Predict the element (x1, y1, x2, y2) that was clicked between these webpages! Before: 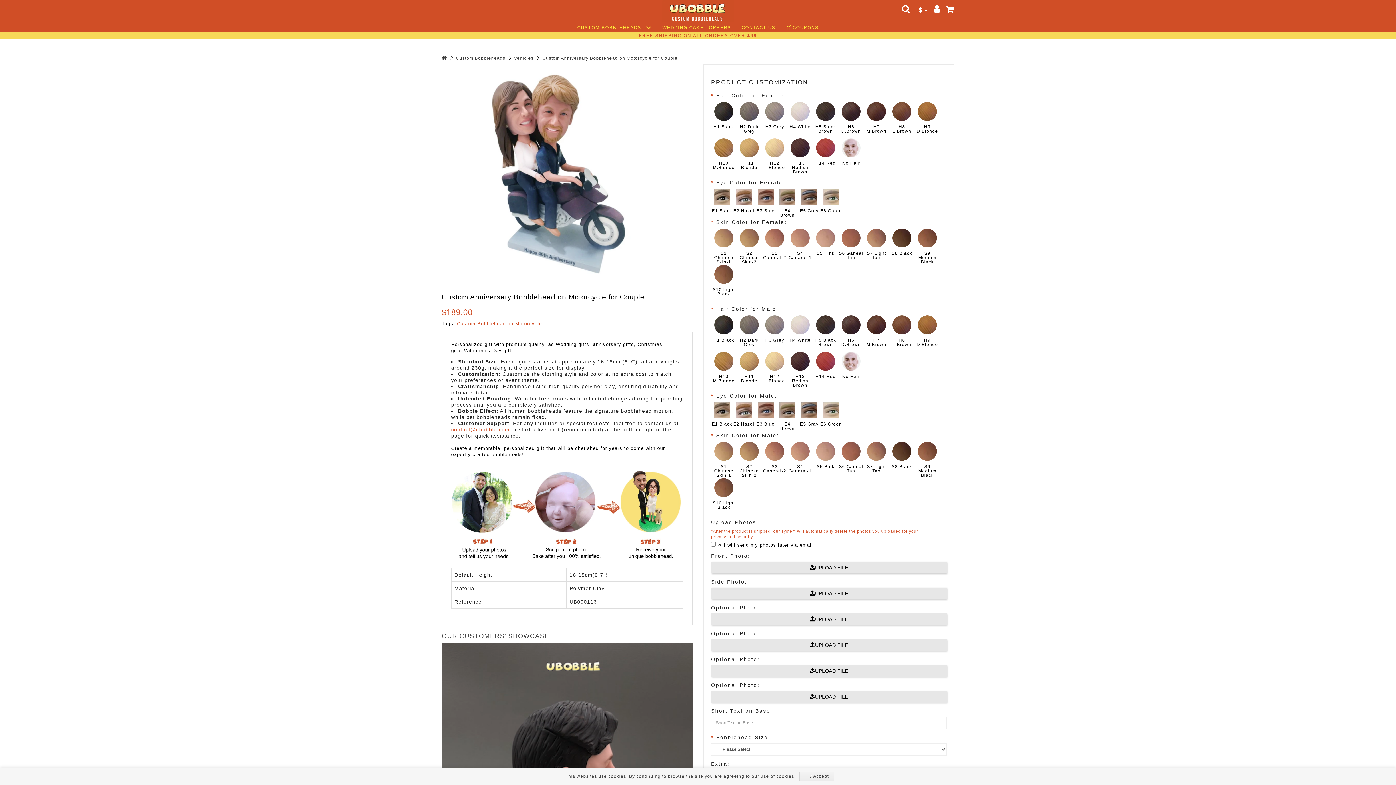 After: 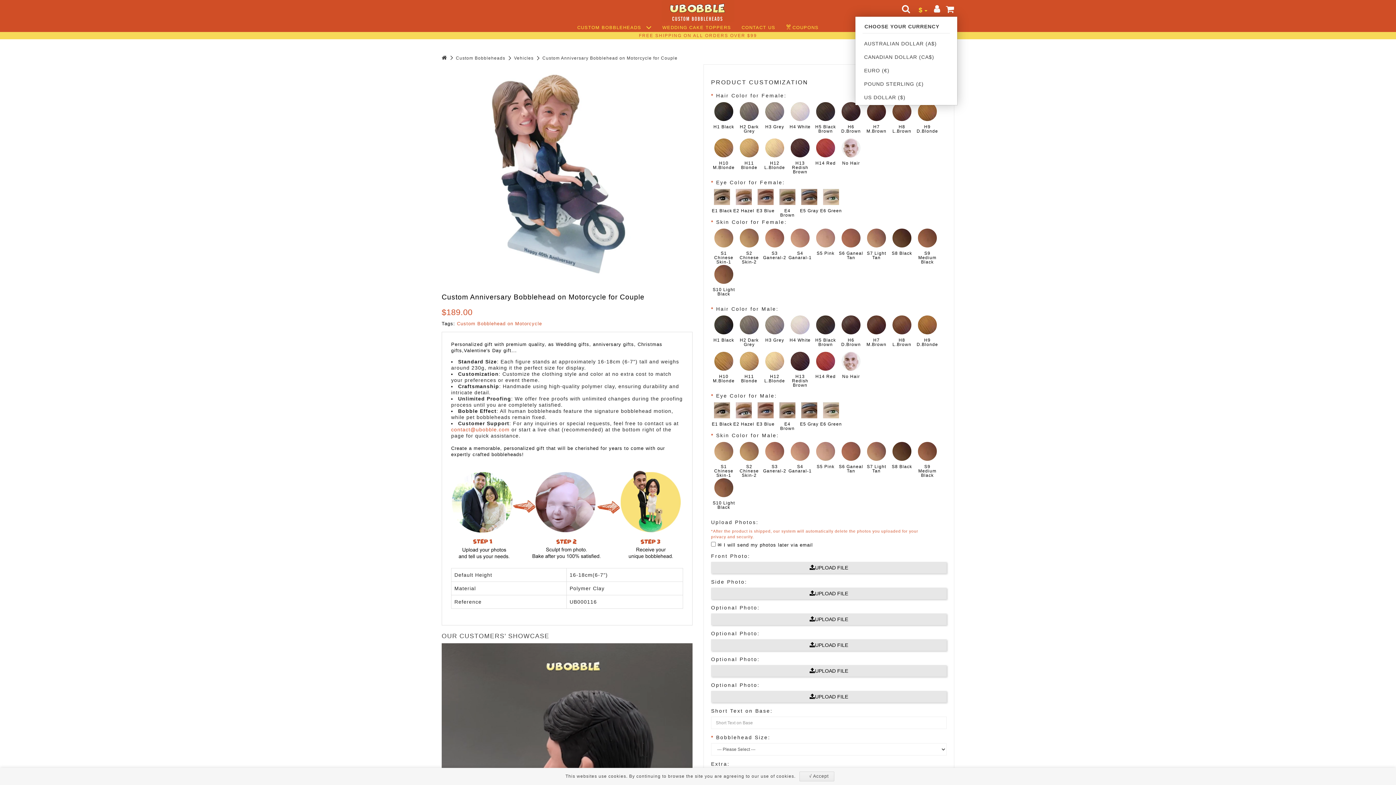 Action: label: $  bbox: (918, 0, 928, 16)